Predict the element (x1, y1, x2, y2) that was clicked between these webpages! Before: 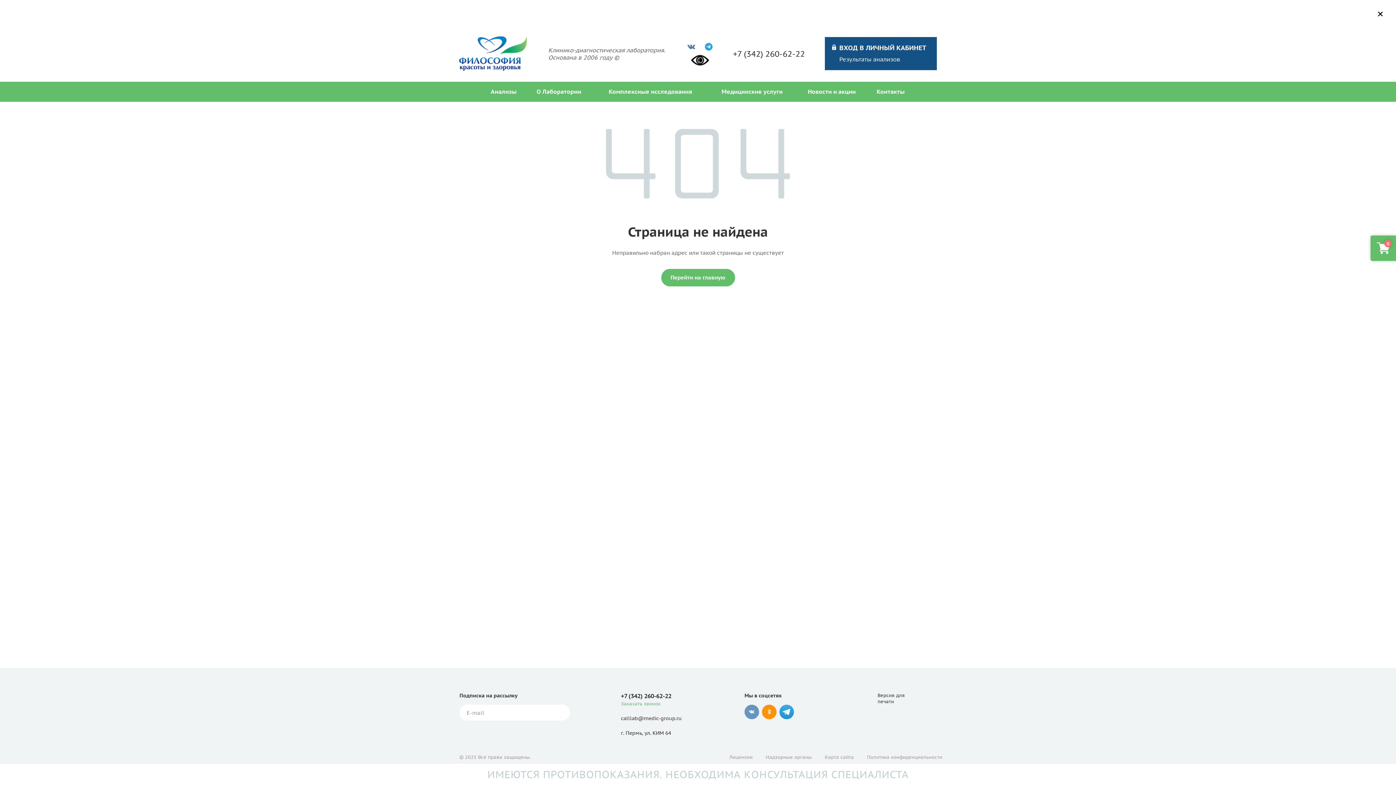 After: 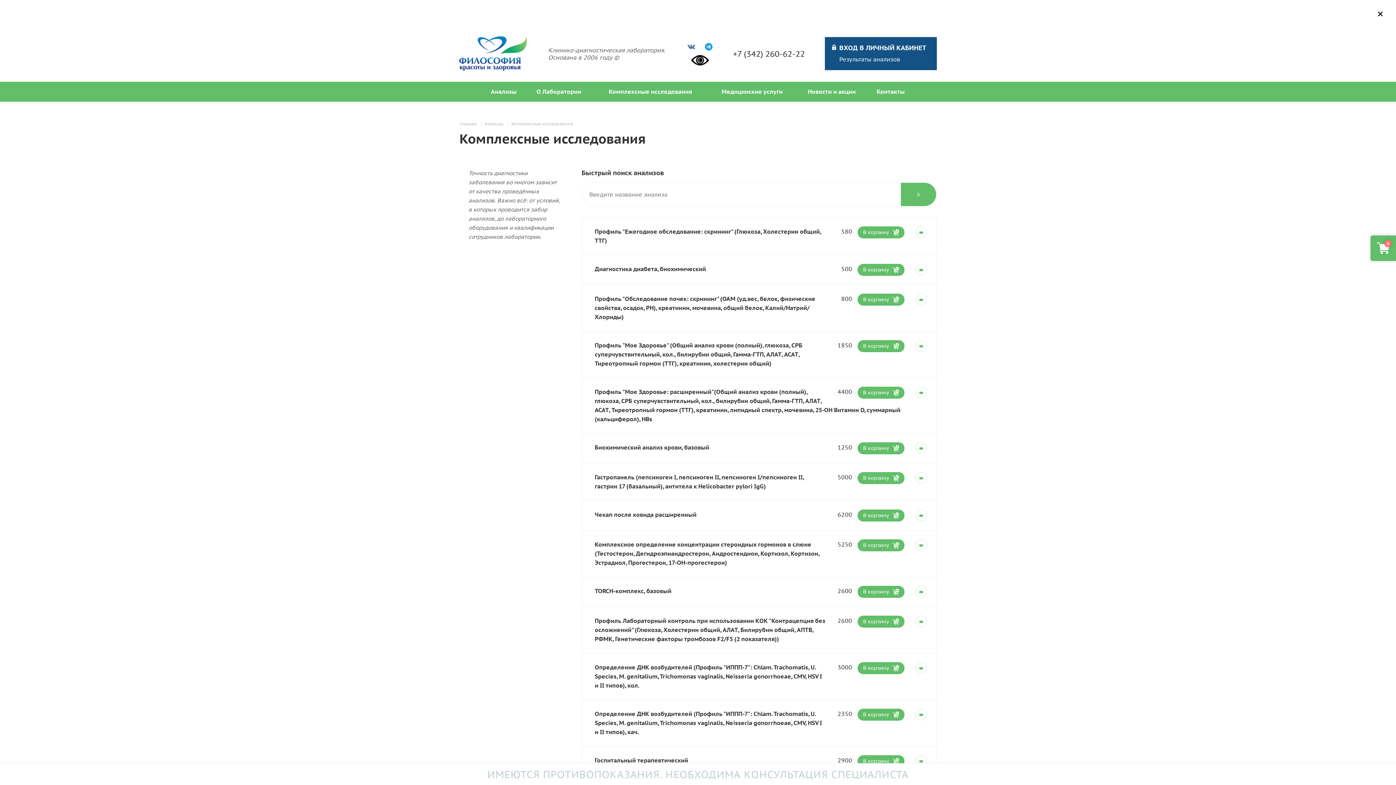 Action: bbox: (592, 81, 708, 101) label: Комплексные исследования